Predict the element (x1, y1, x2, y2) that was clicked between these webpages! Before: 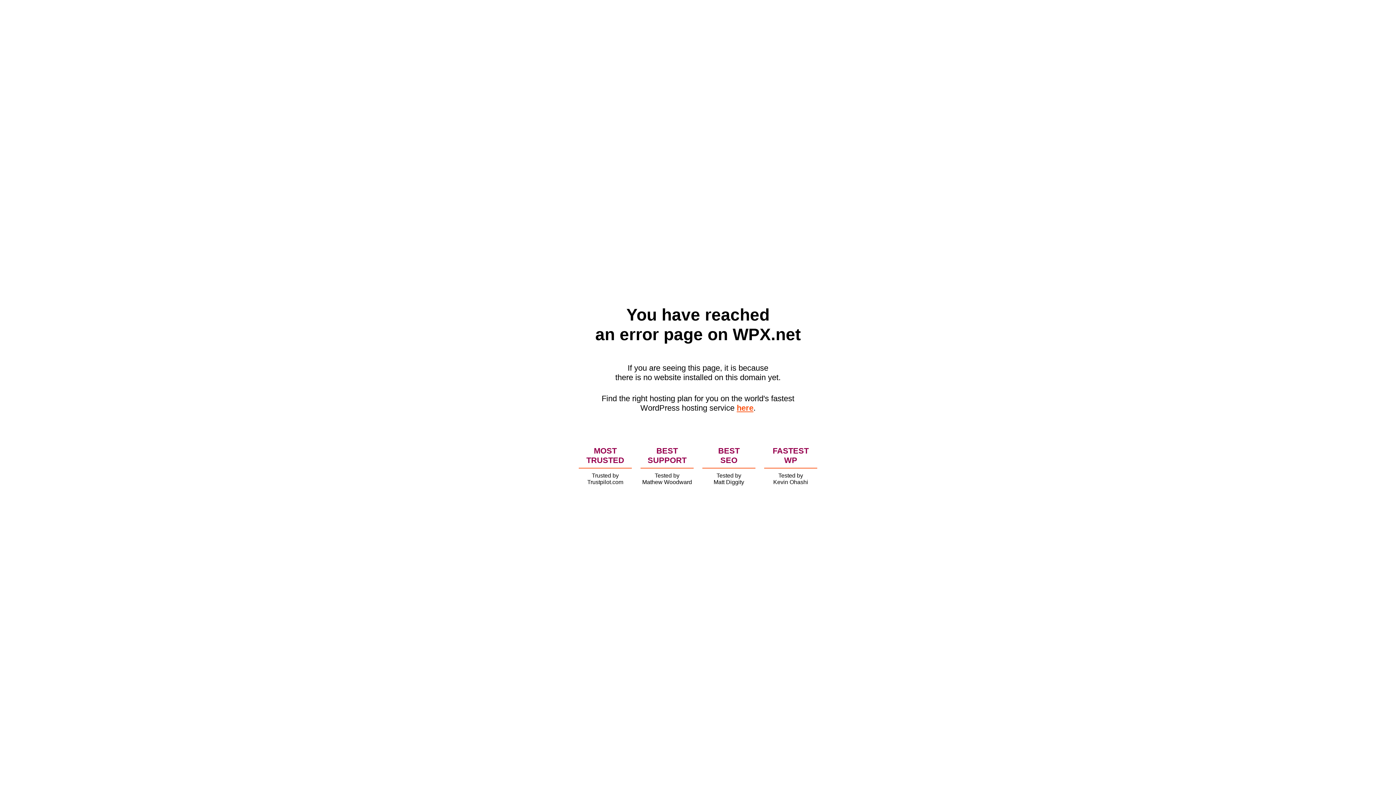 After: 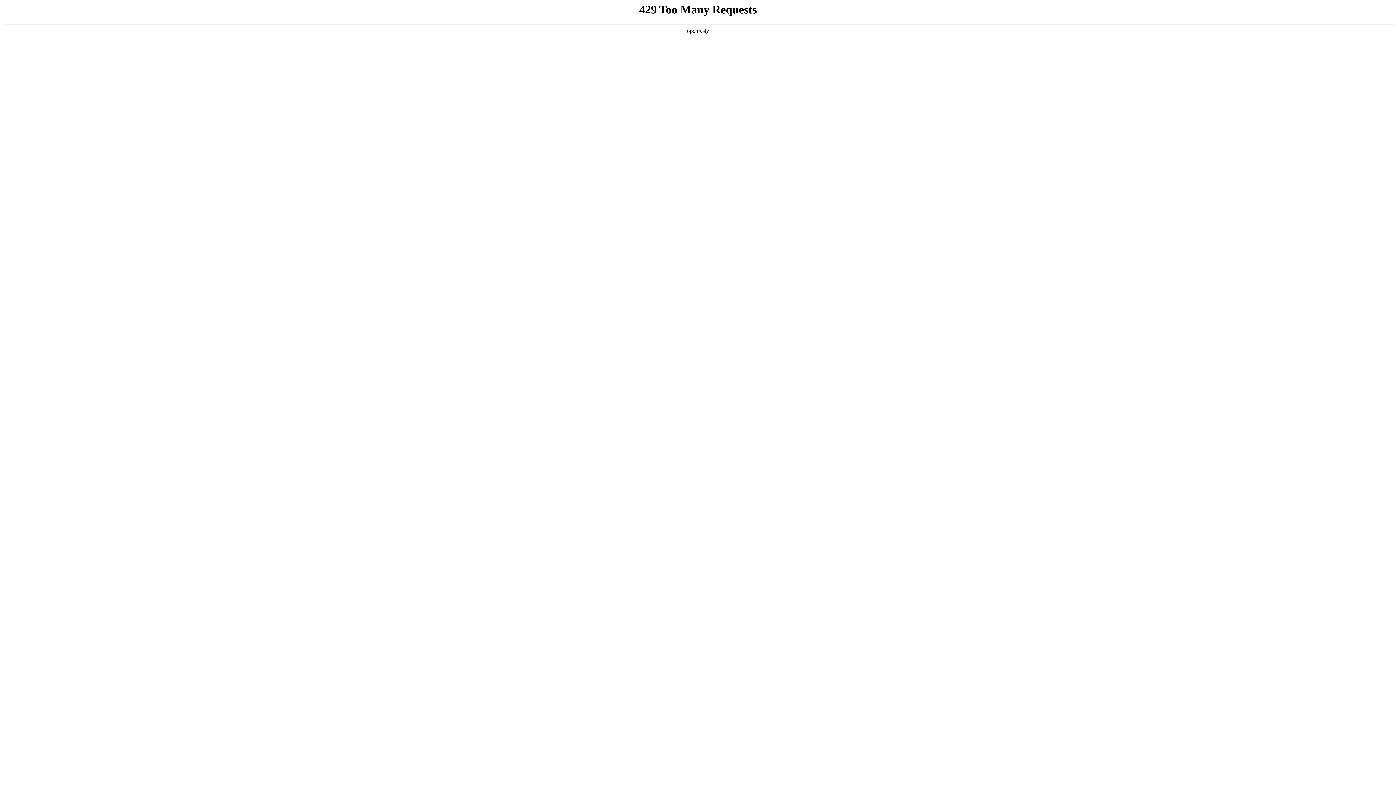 Action: label: here bbox: (736, 403, 753, 412)